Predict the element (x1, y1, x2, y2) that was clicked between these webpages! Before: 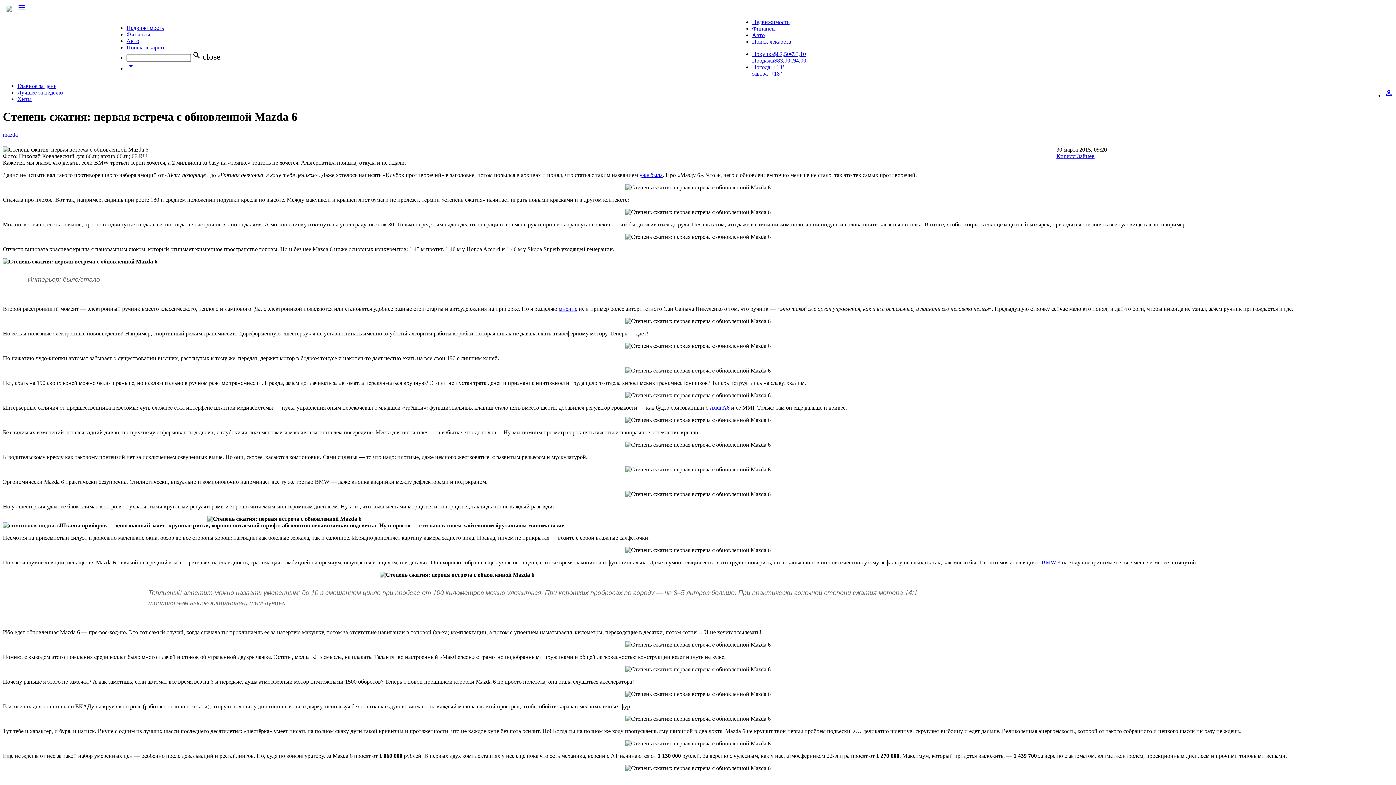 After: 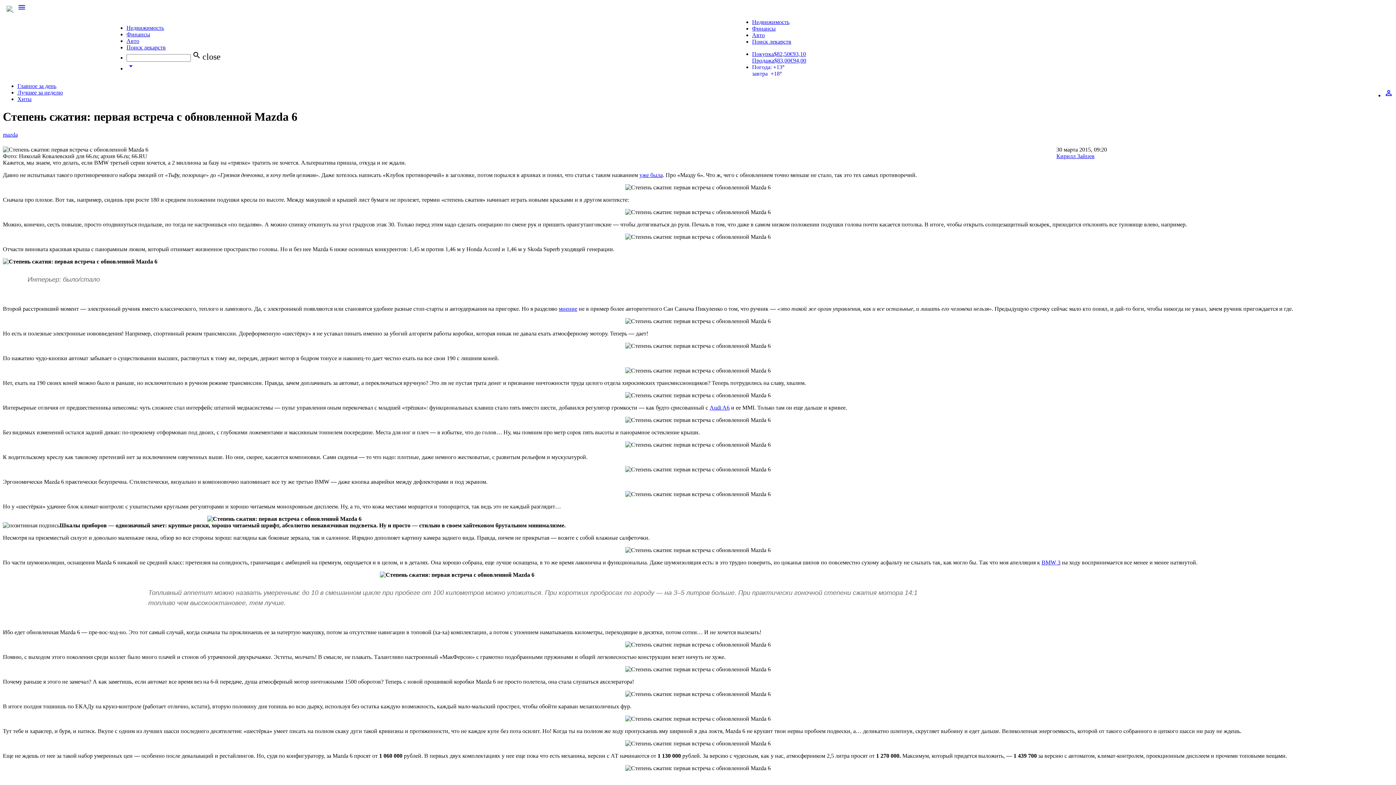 Action: bbox: (126, 65, 135, 71) label: arrow_drop_down